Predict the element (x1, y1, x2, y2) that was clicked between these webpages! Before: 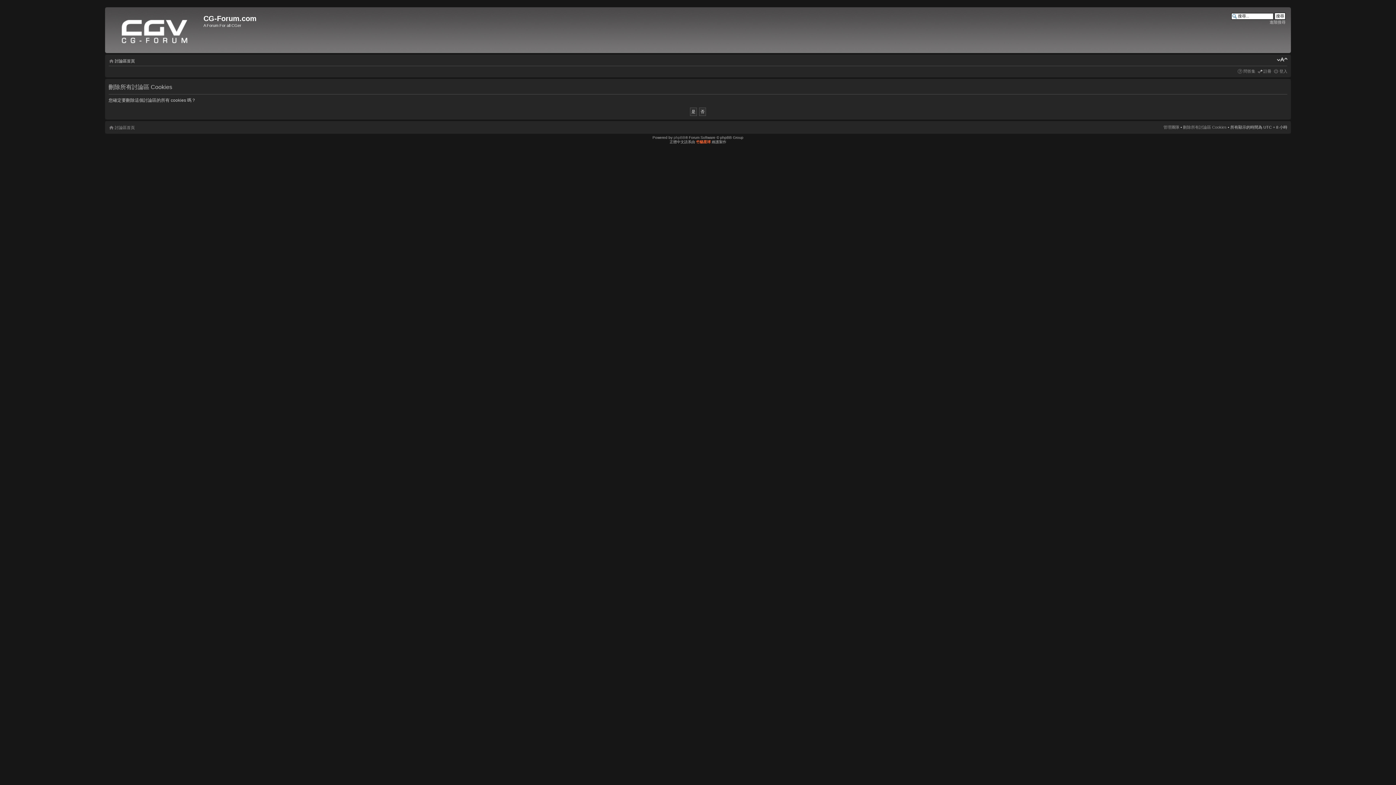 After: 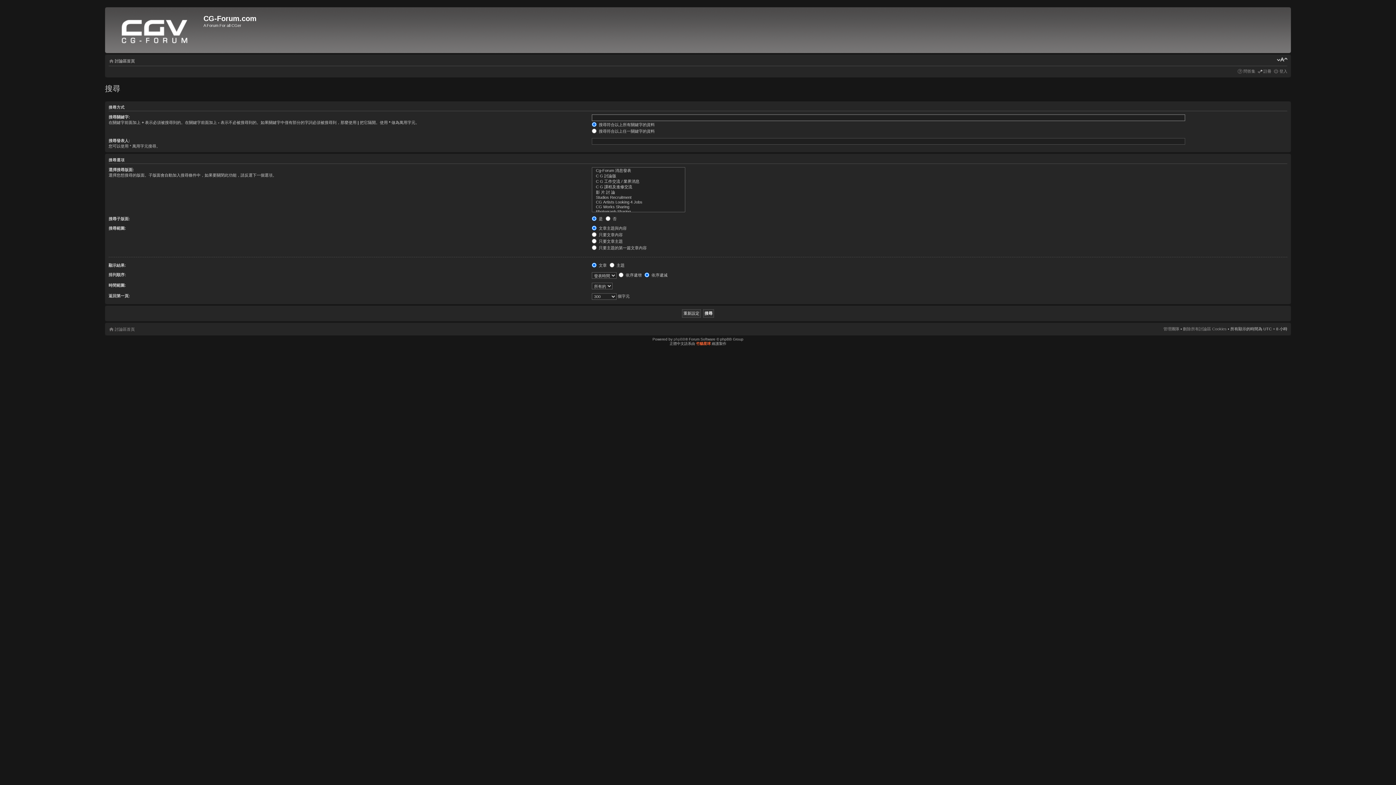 Action: bbox: (1269, 20, 1285, 24) label: 進階搜尋